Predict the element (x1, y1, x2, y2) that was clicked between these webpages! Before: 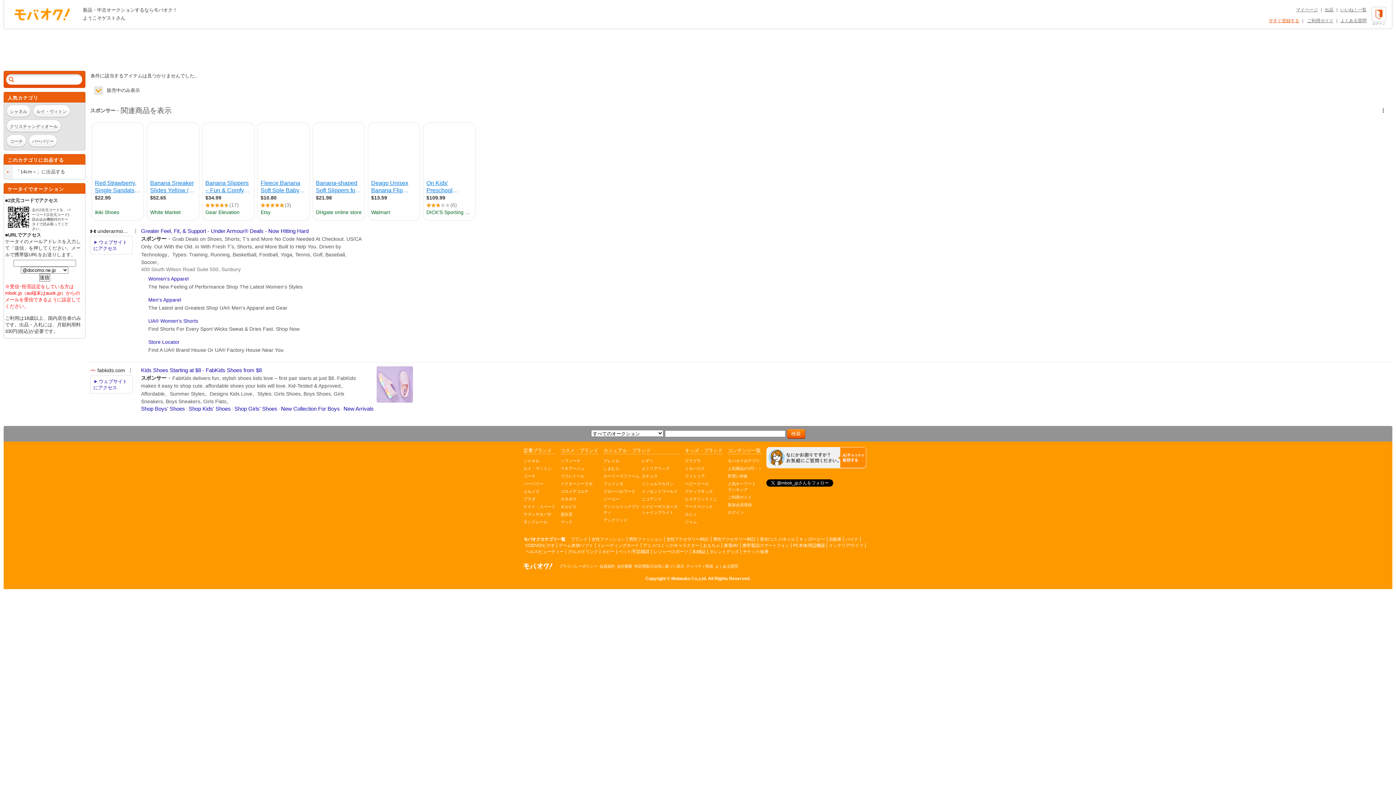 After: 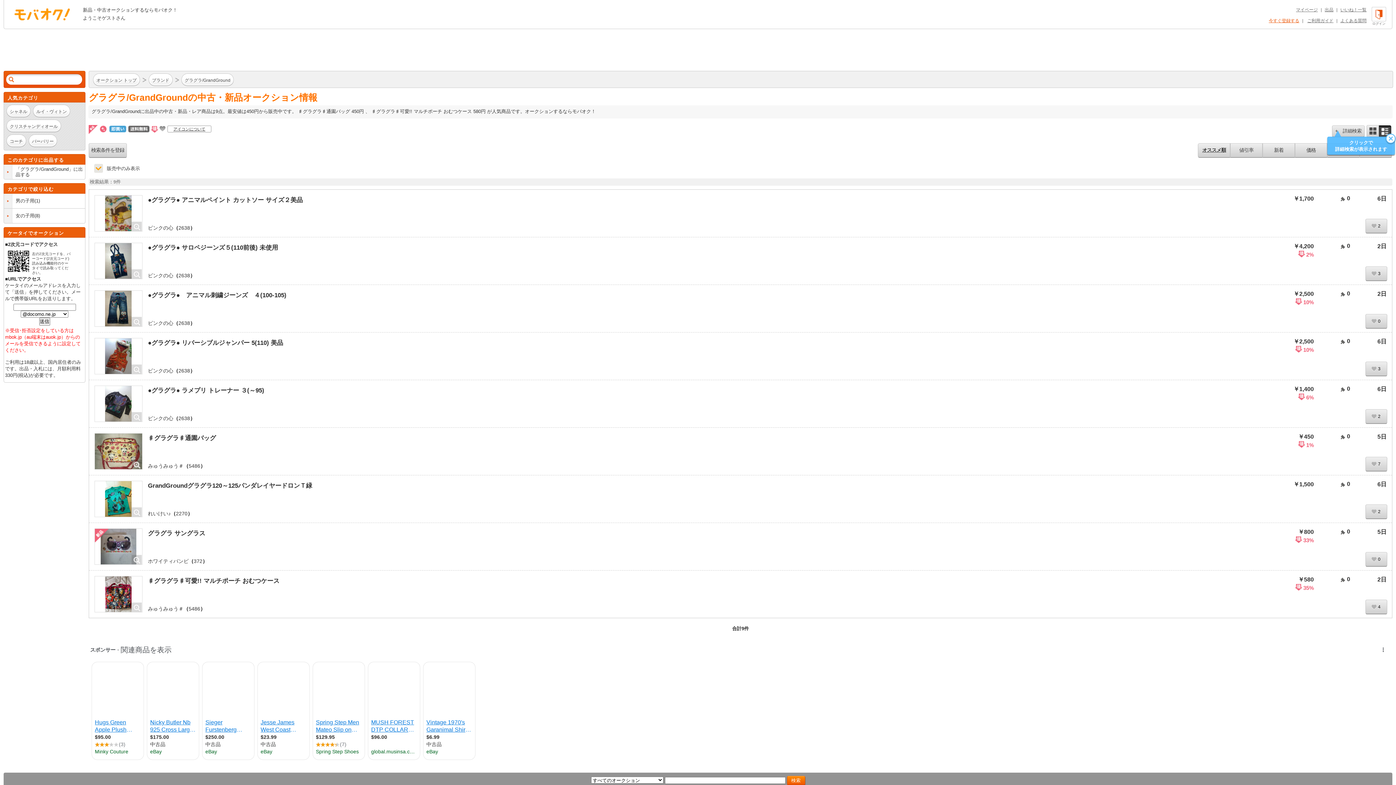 Action: label: グラグラ bbox: (685, 458, 701, 463)